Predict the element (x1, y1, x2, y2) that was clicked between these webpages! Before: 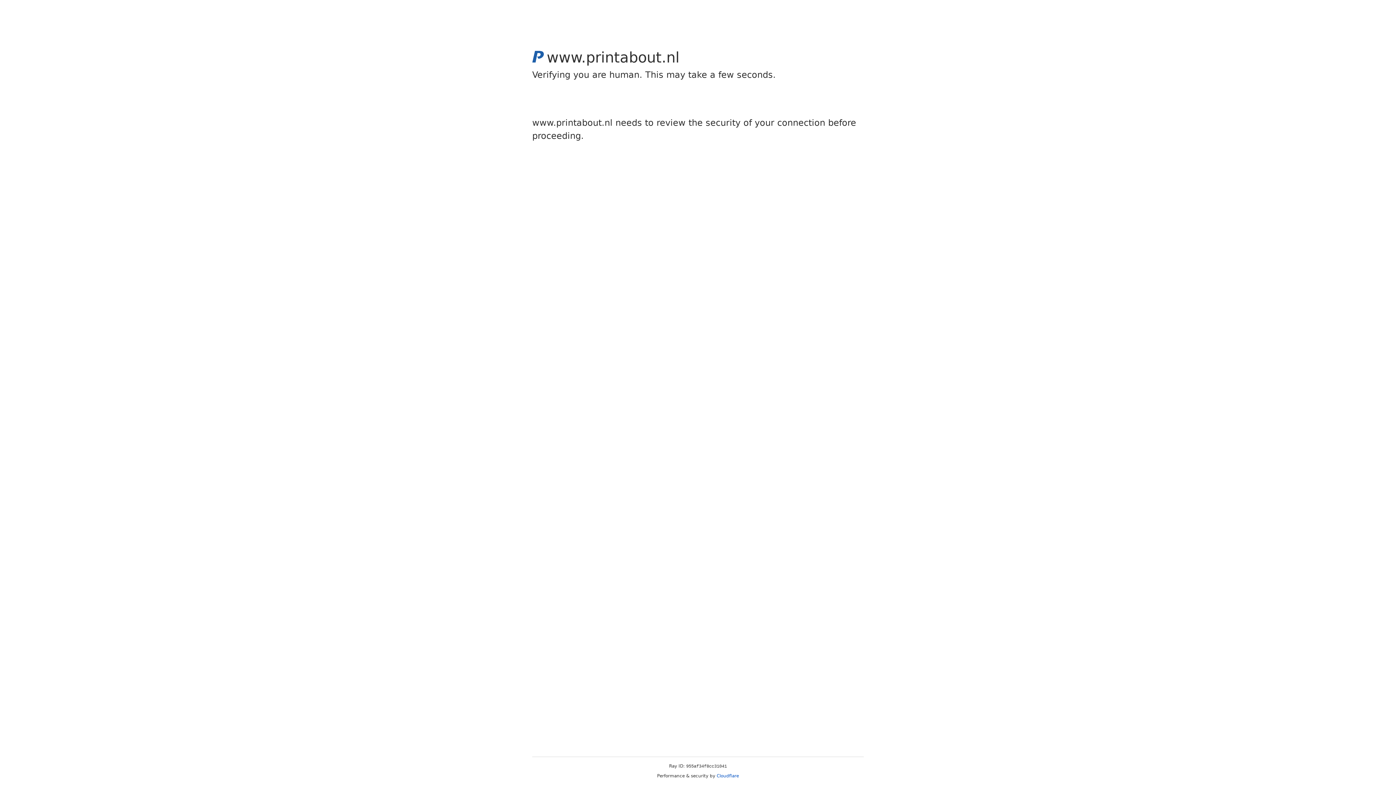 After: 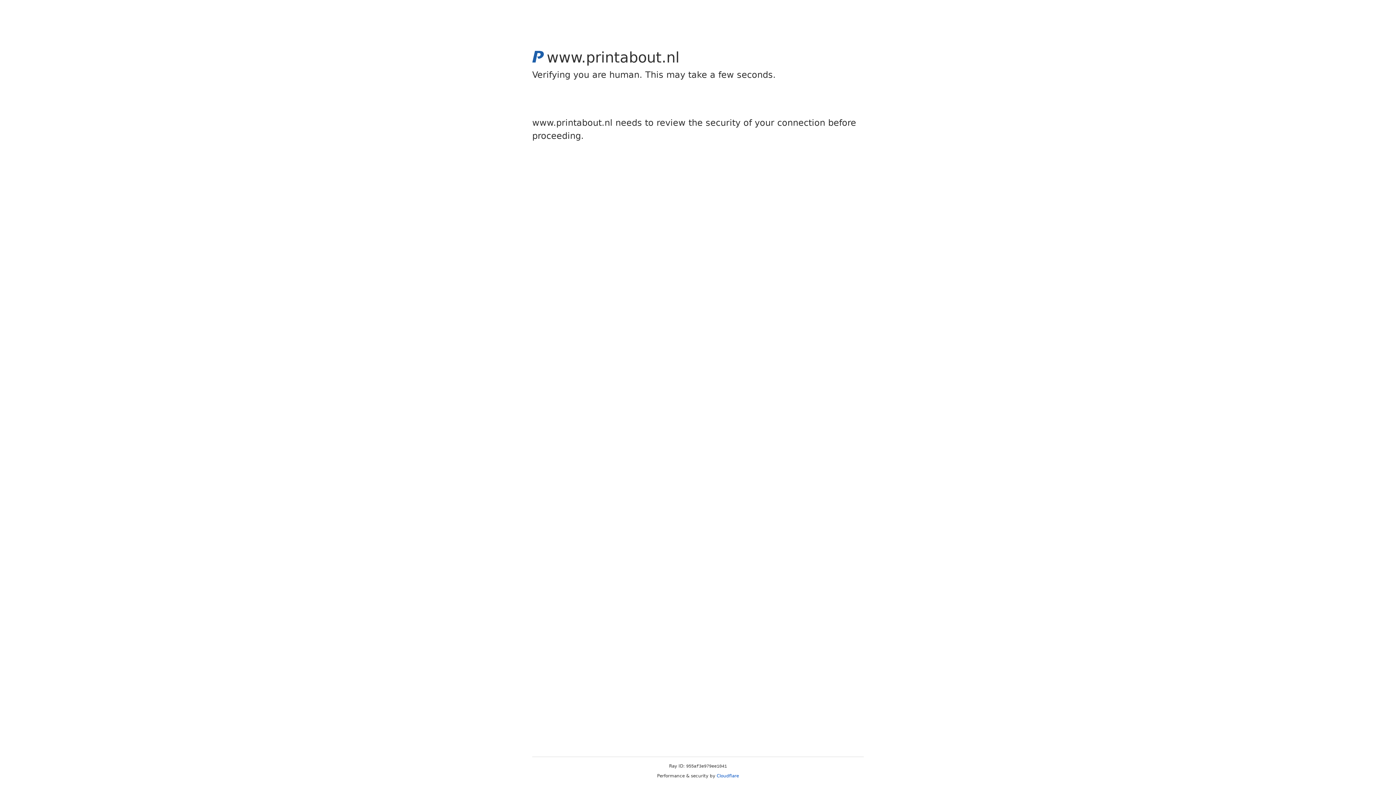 Action: bbox: (716, 773, 739, 778) label: Cloudflare